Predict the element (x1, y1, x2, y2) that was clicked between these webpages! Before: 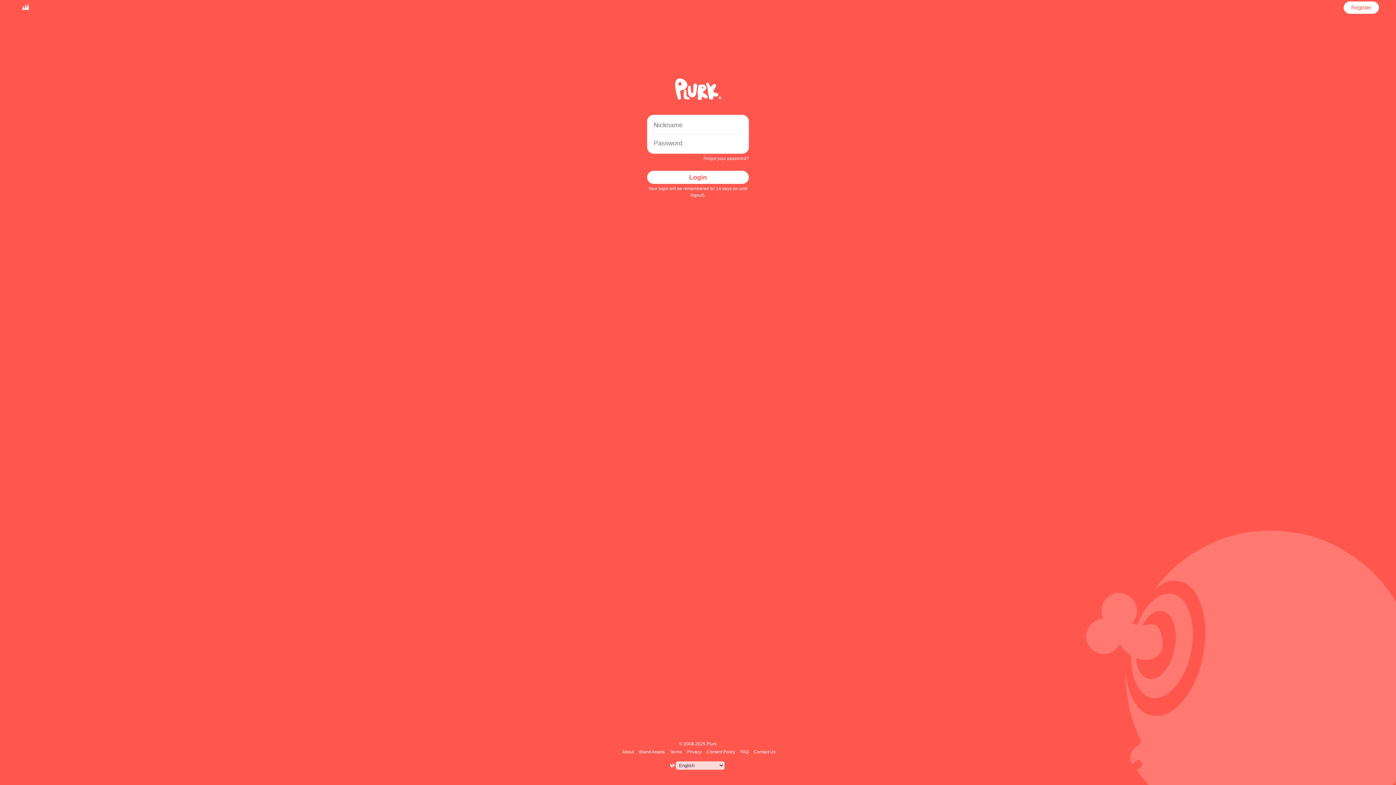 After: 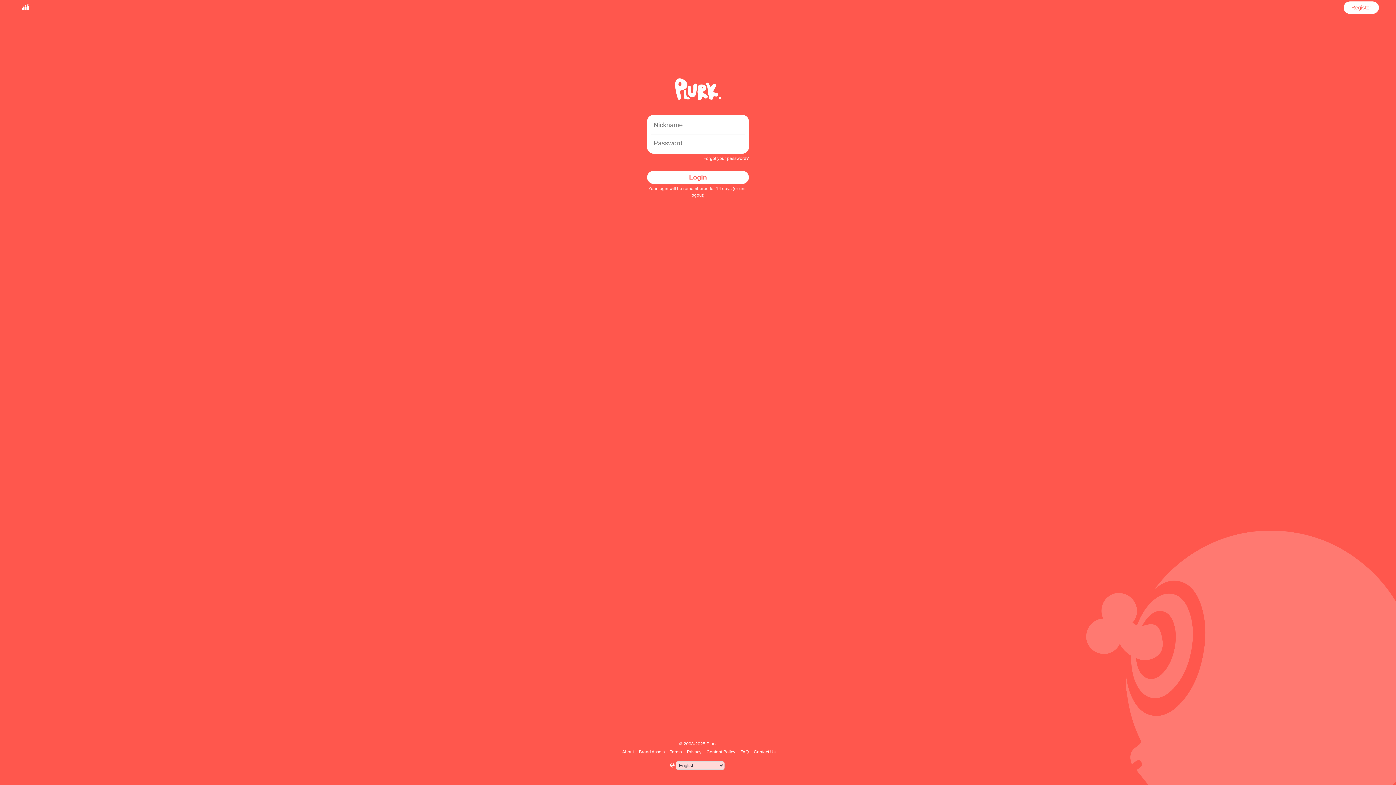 Action: bbox: (647, 170, 749, 184) label: Login